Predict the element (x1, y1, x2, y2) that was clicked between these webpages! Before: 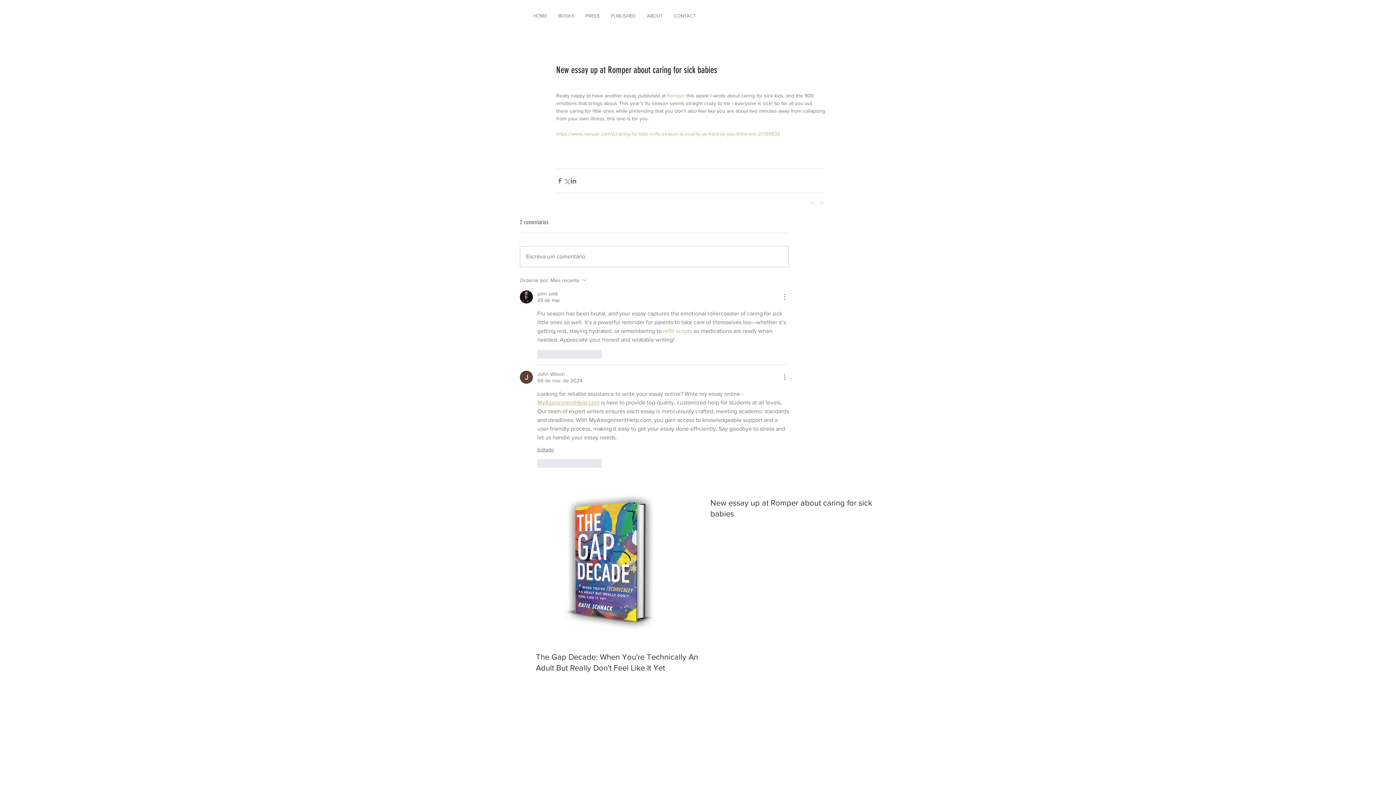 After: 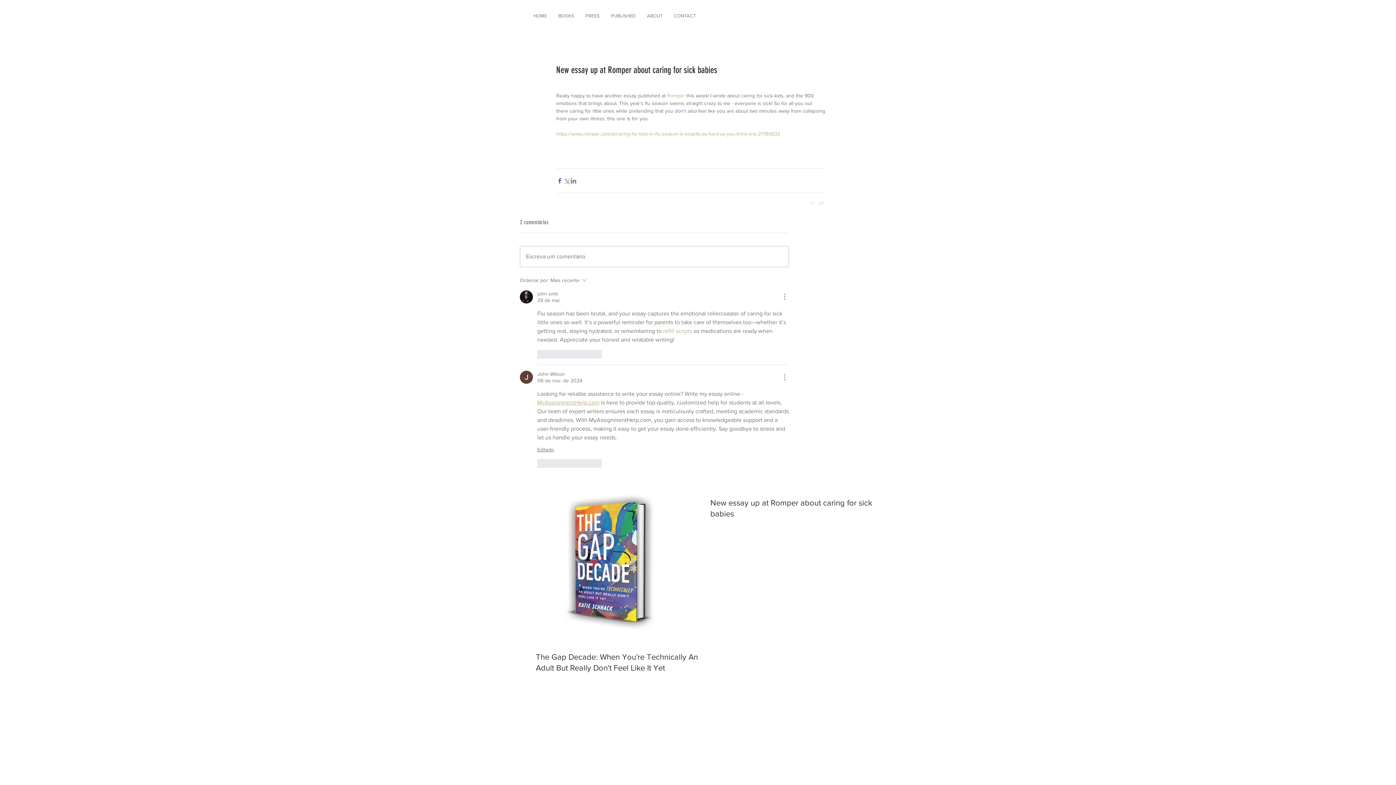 Action: bbox: (556, 177, 563, 184) label: Share via Facebook